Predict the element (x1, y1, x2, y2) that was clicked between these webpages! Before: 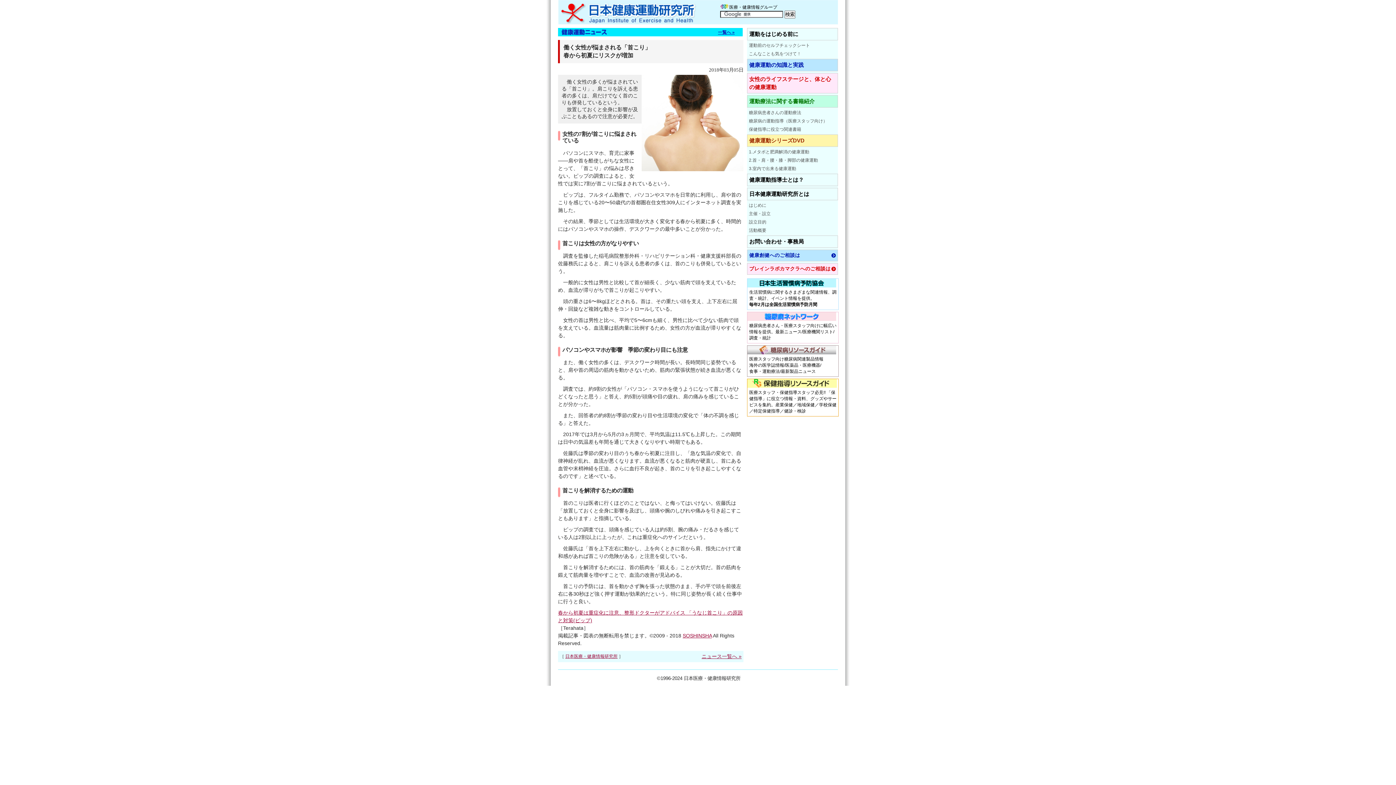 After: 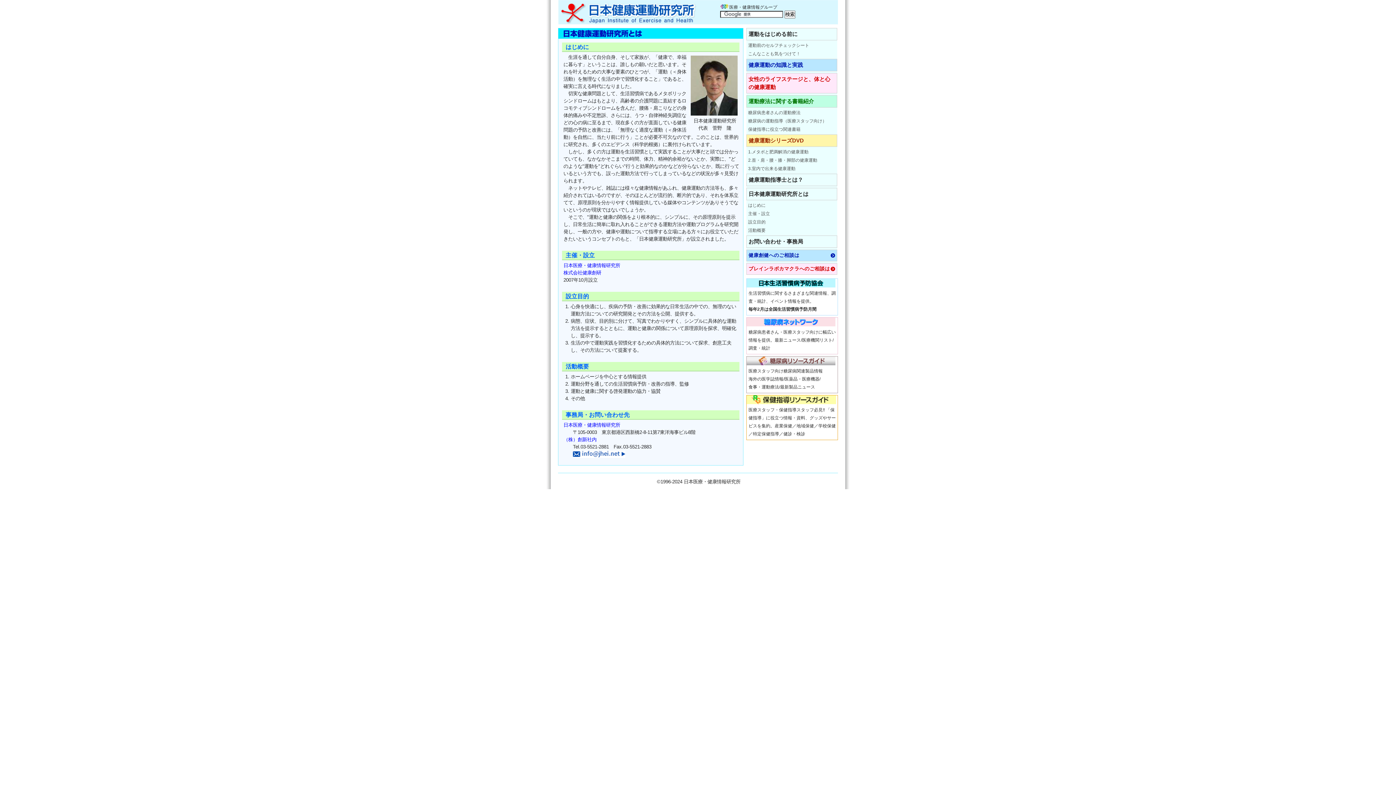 Action: label: 主催・設立 bbox: (747, 210, 838, 217)